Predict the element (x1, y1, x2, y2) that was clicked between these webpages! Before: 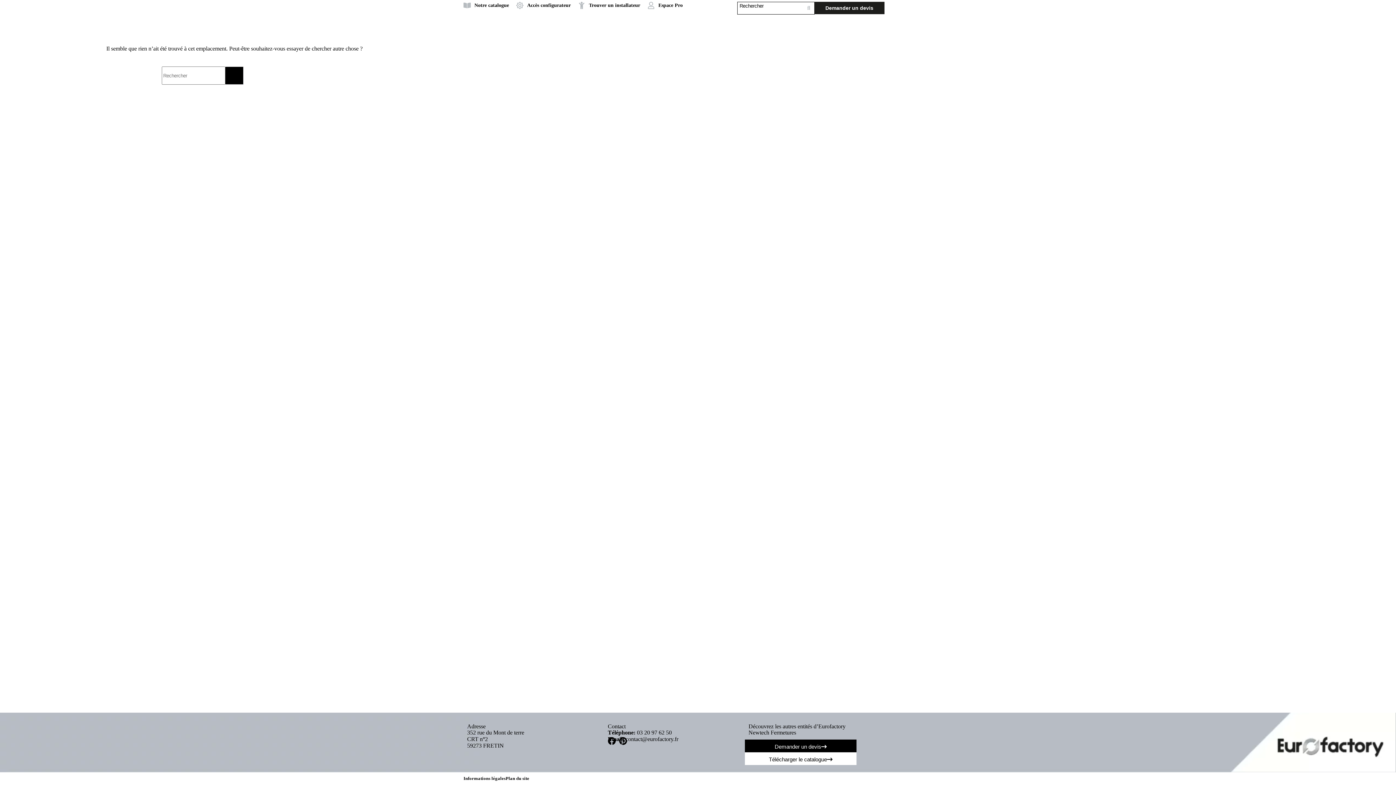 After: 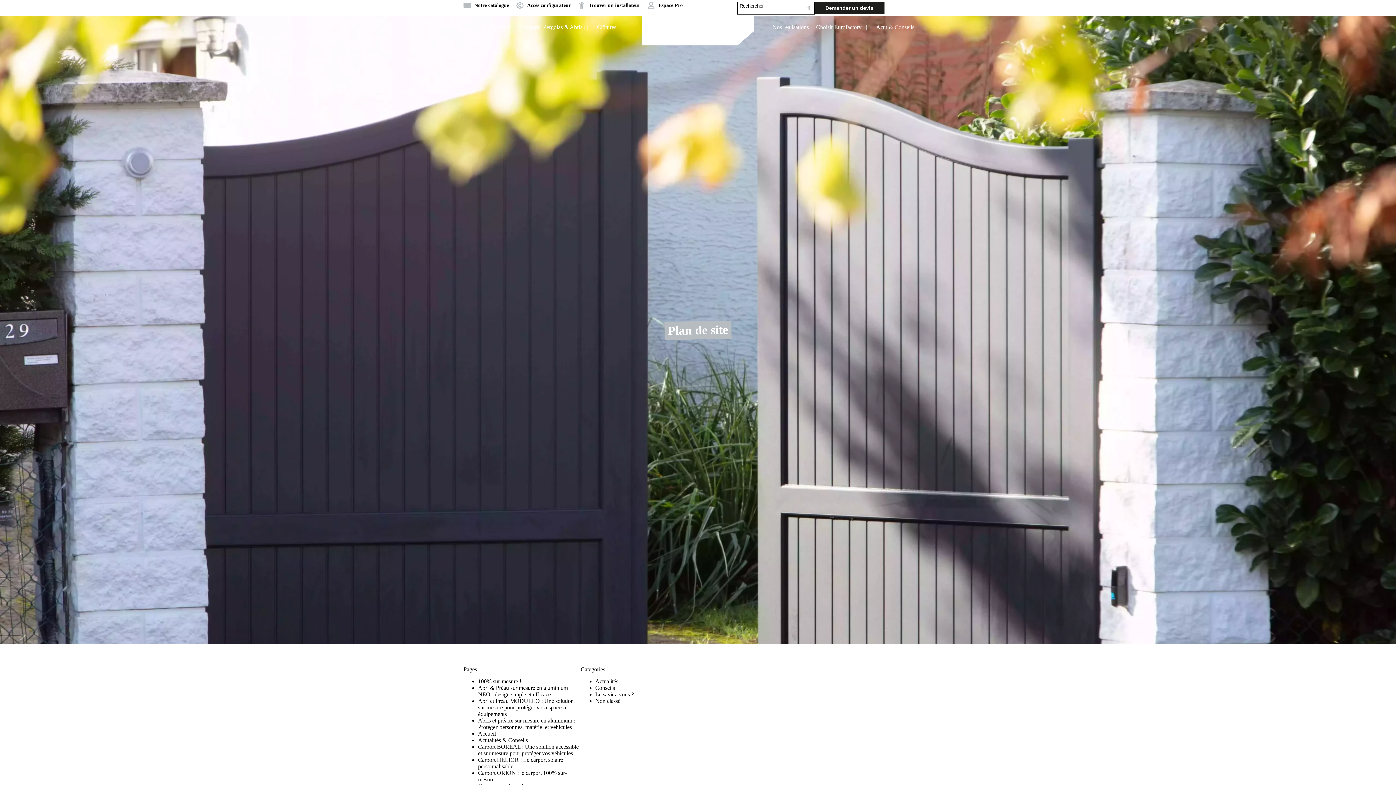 Action: bbox: (505, 776, 529, 781) label: Plan du site